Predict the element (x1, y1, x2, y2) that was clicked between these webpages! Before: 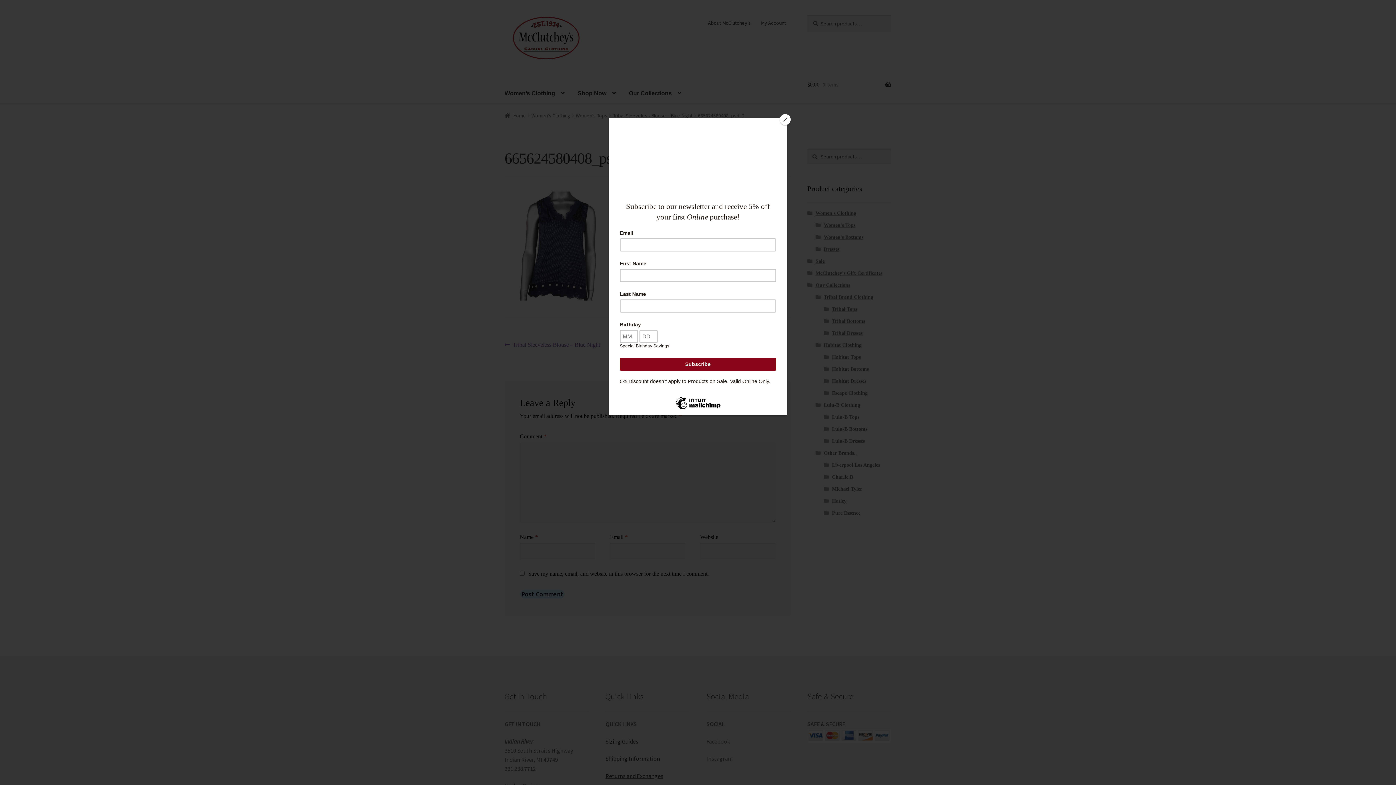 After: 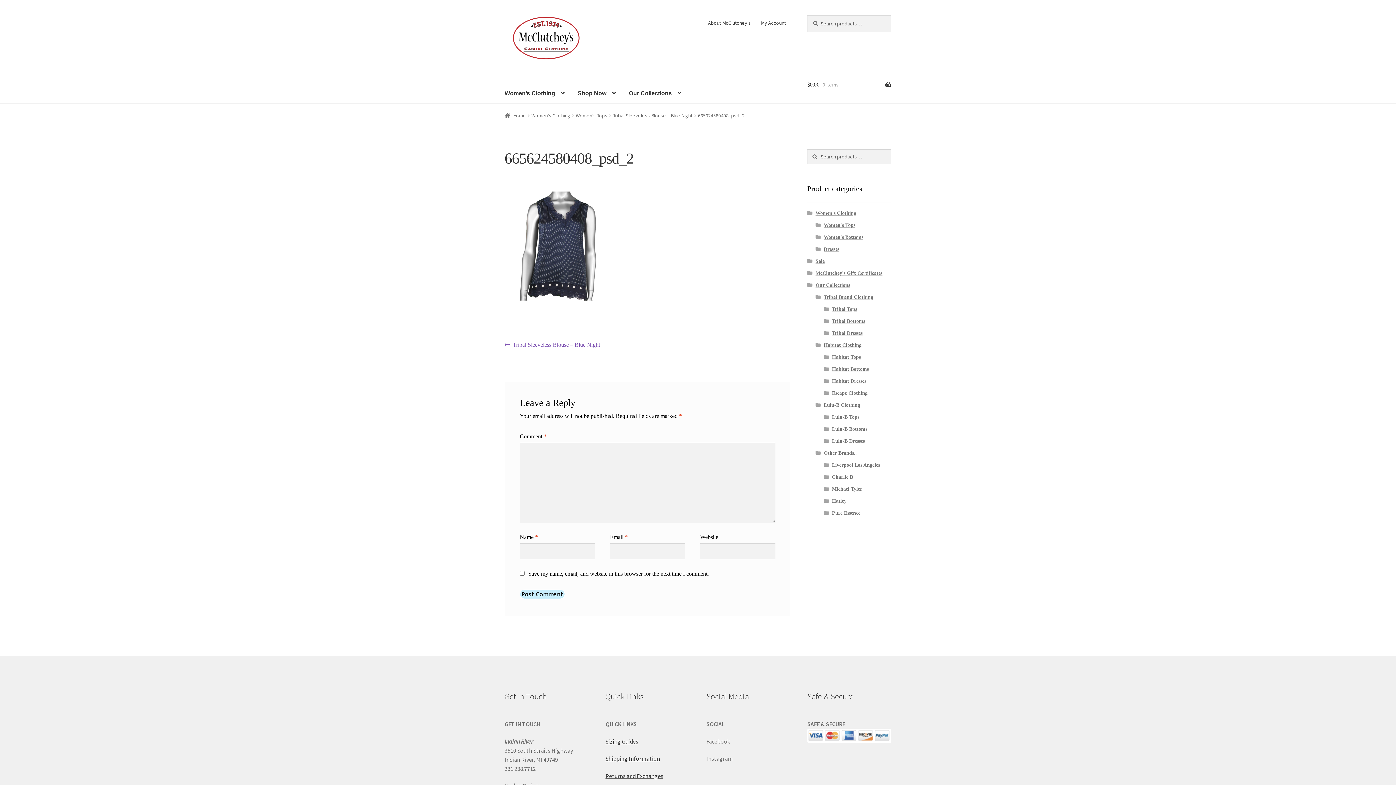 Action: label: Close bbox: (780, 114, 790, 125)